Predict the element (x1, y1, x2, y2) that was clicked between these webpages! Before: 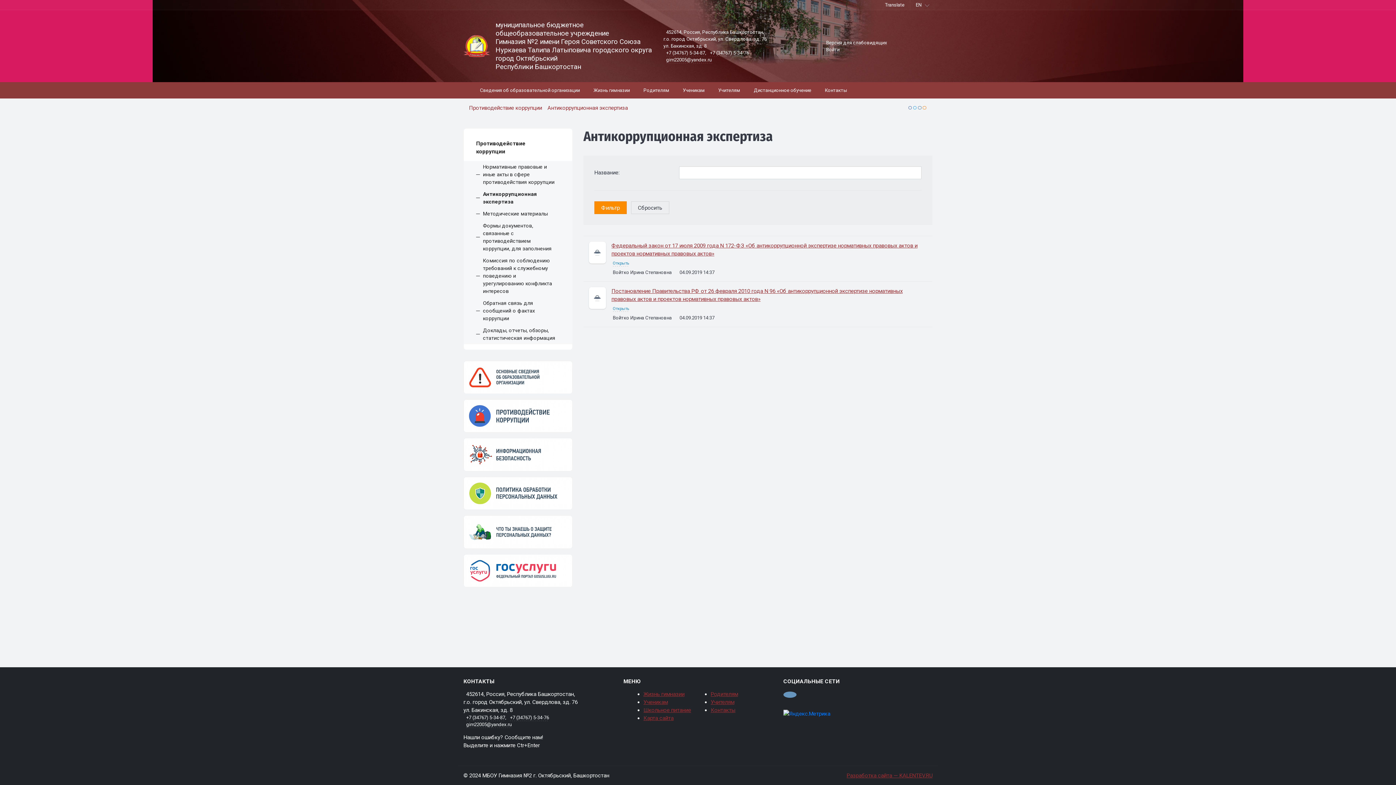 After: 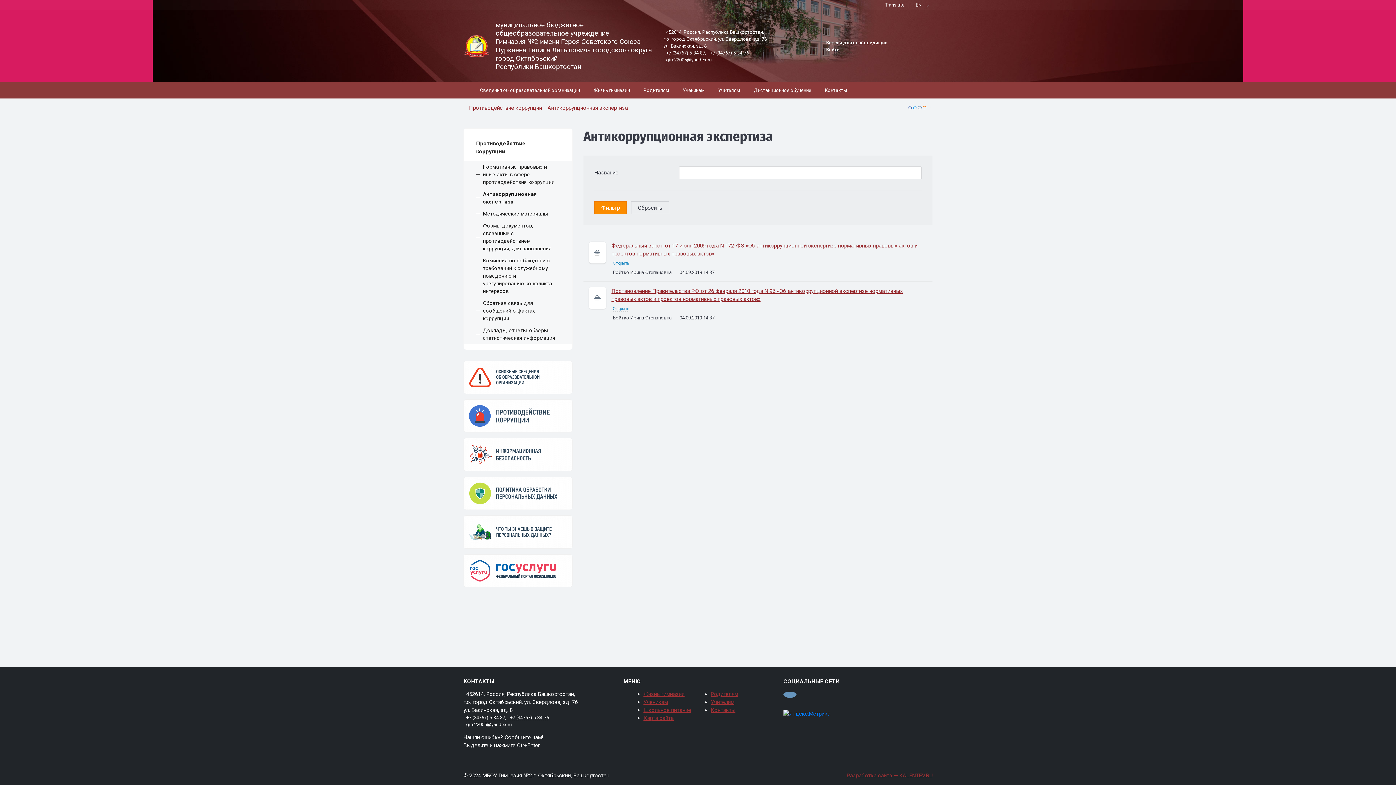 Action: label: gim22005@yandex.ru bbox: (466, 722, 511, 728)